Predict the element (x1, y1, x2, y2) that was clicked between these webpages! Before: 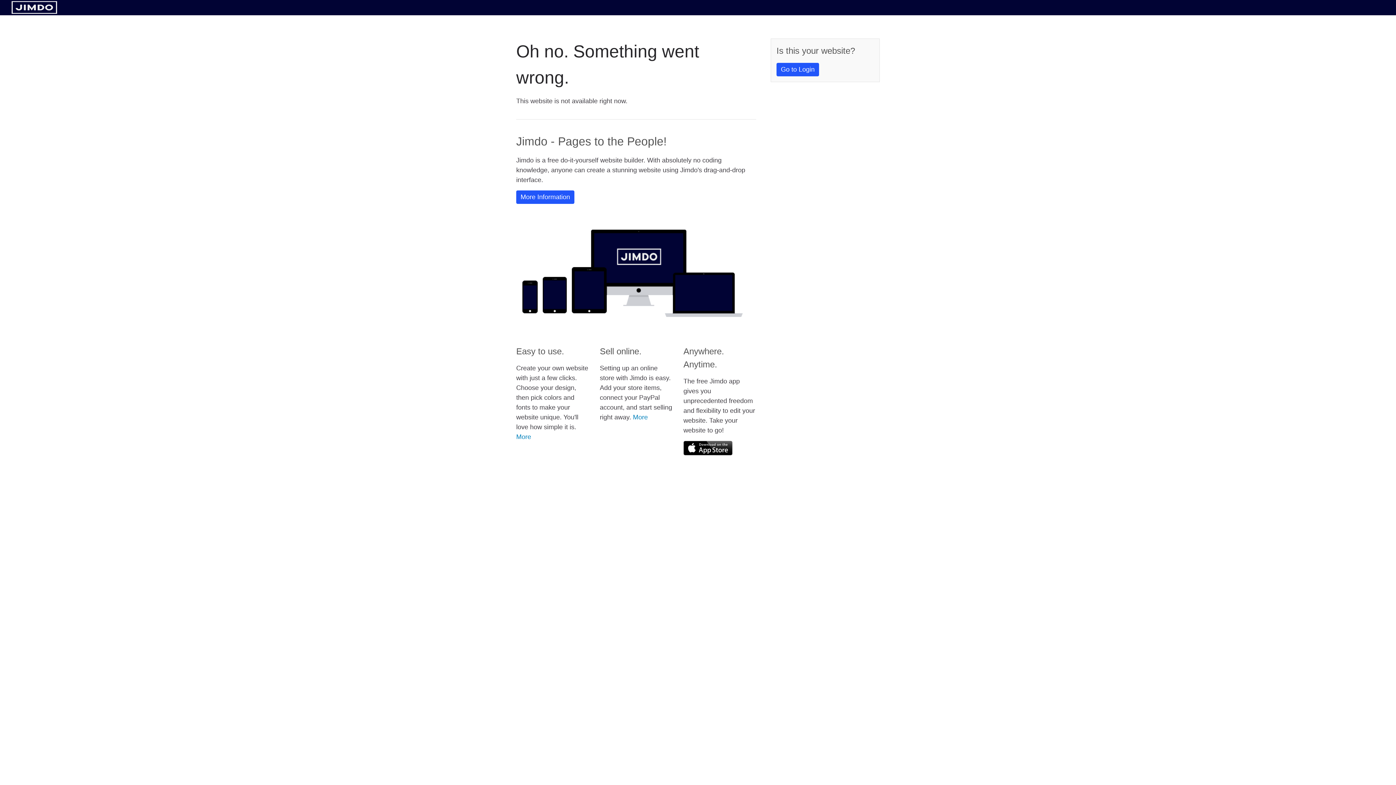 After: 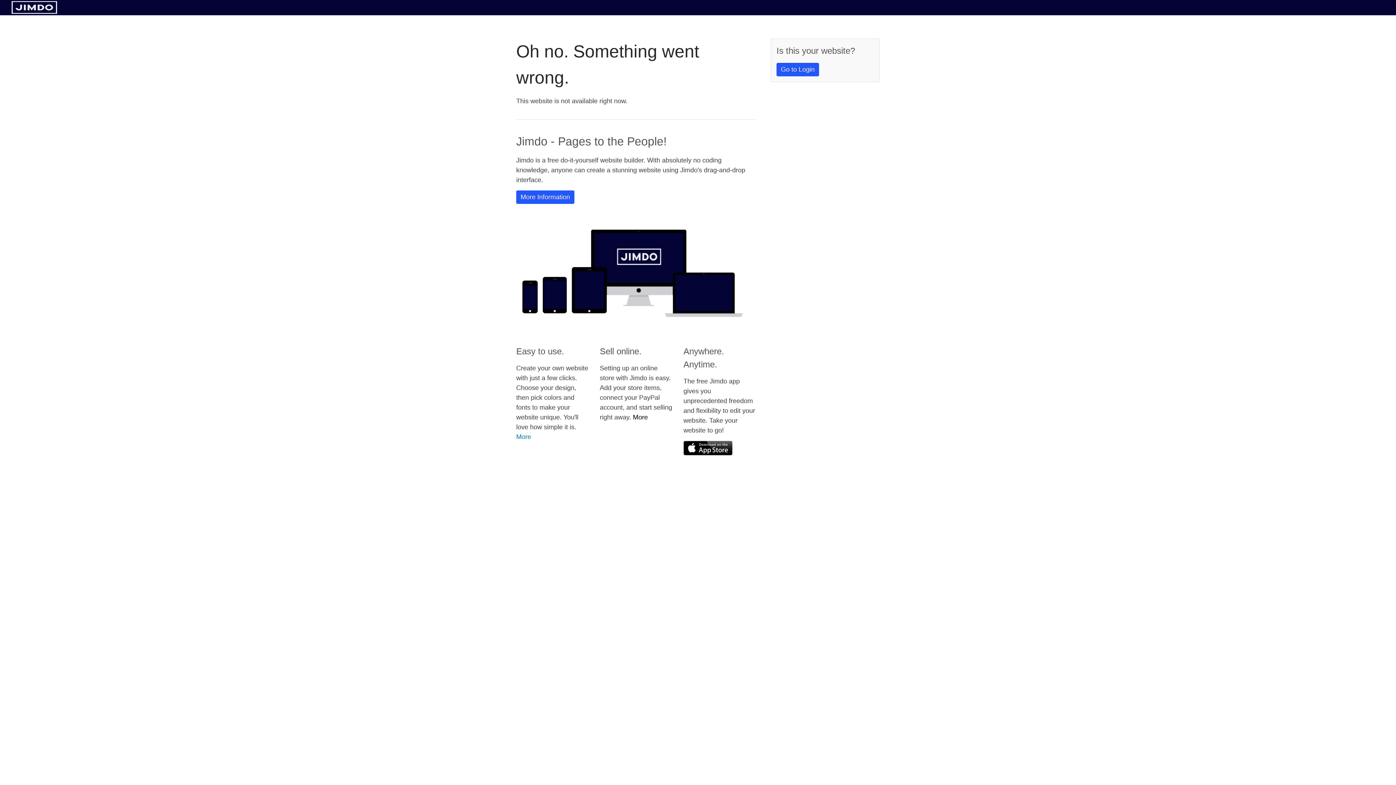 Action: label: More bbox: (633, 413, 648, 421)